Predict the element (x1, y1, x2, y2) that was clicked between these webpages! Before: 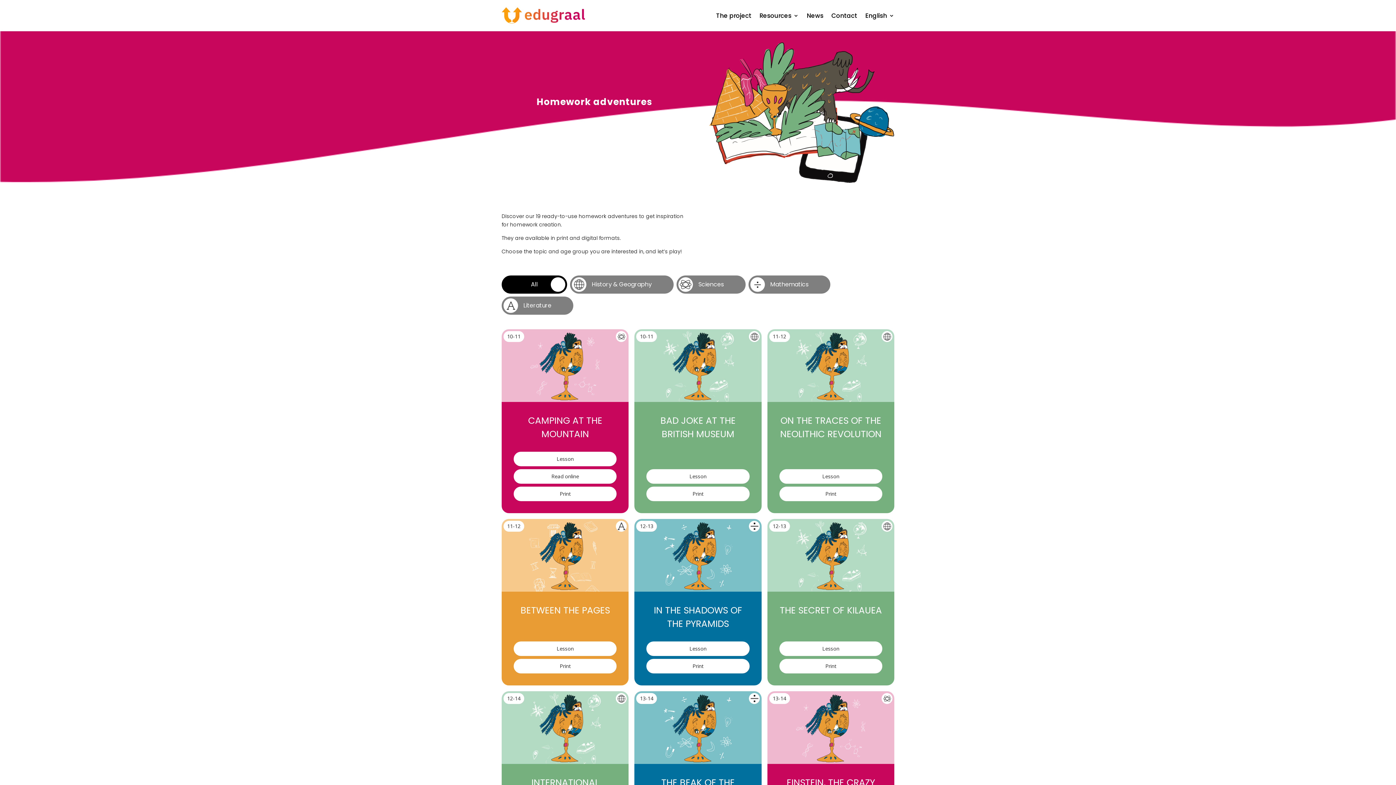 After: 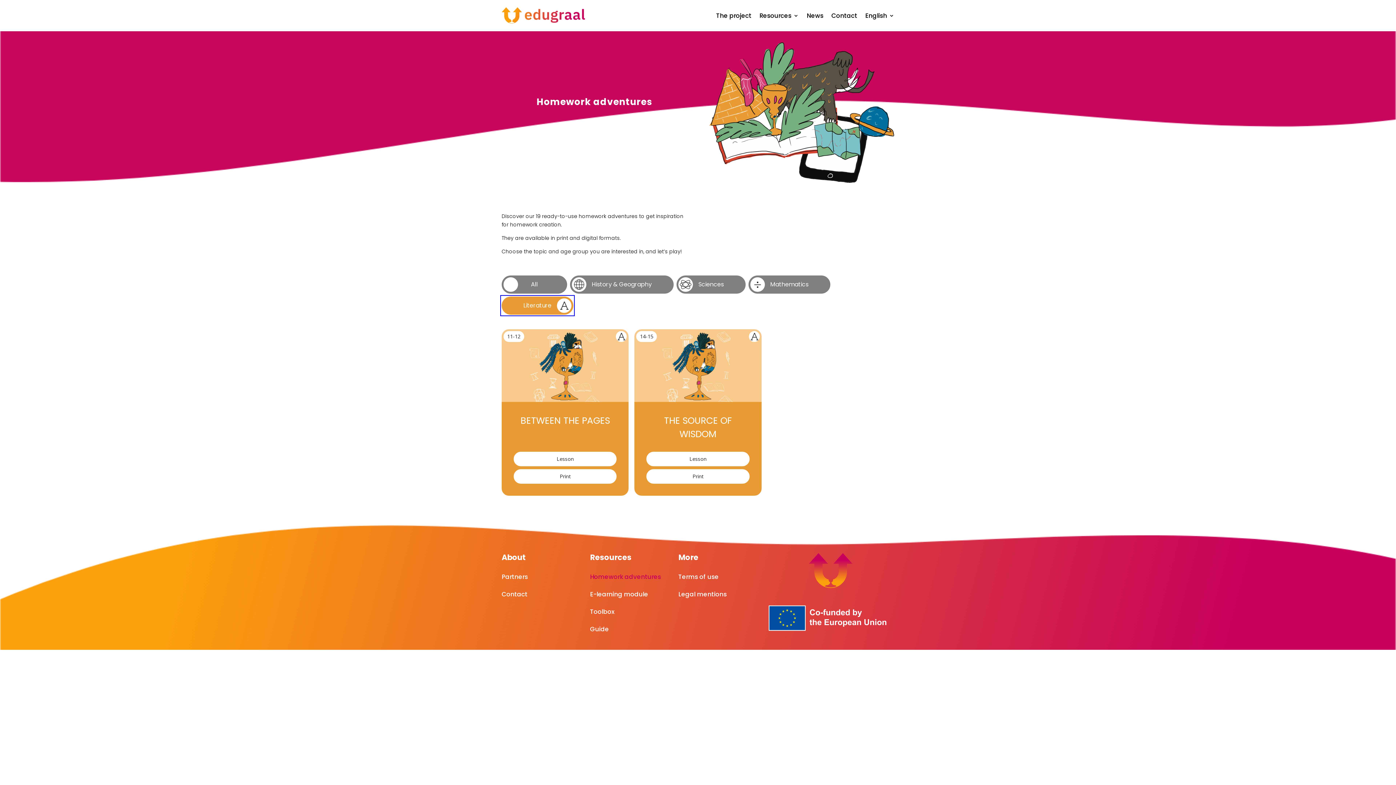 Action: label: Literature bbox: (501, 296, 573, 314)